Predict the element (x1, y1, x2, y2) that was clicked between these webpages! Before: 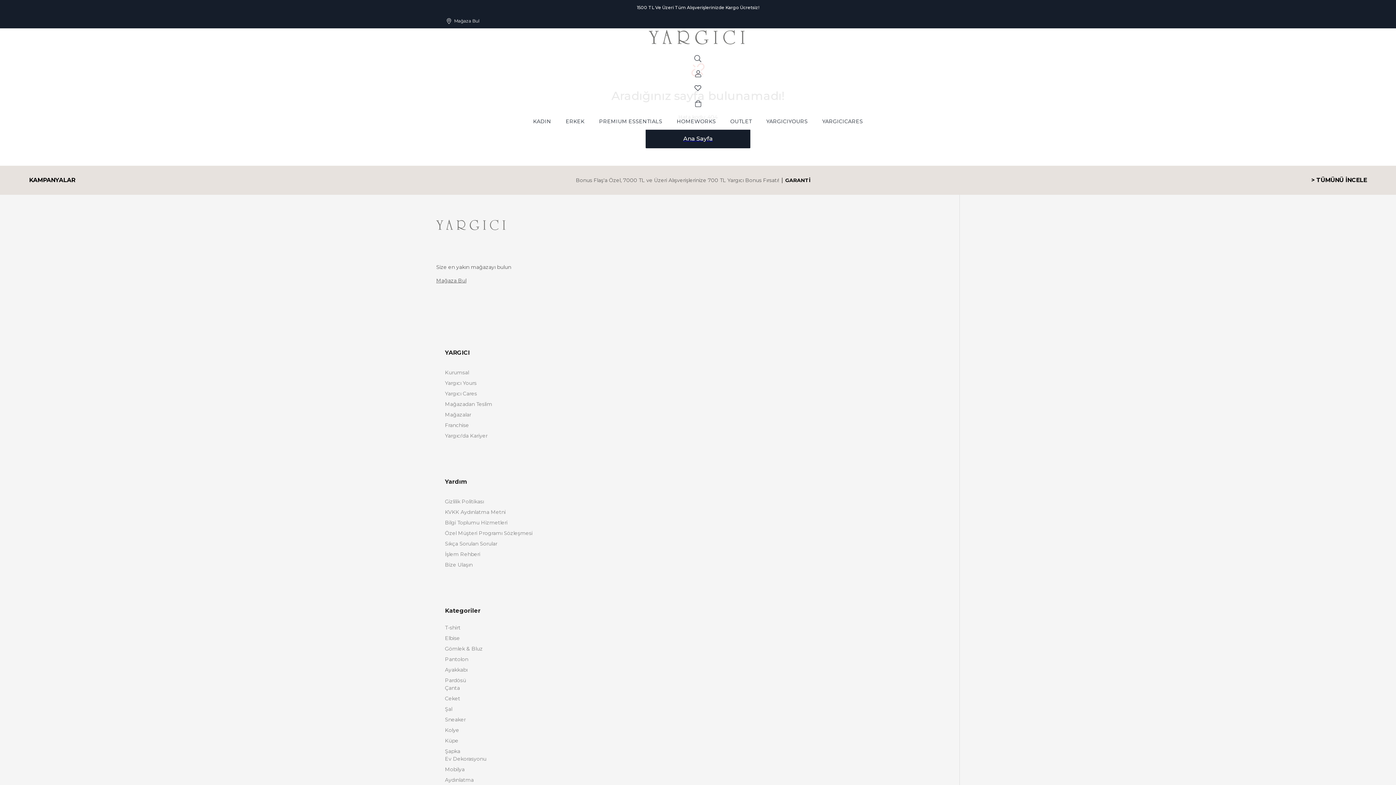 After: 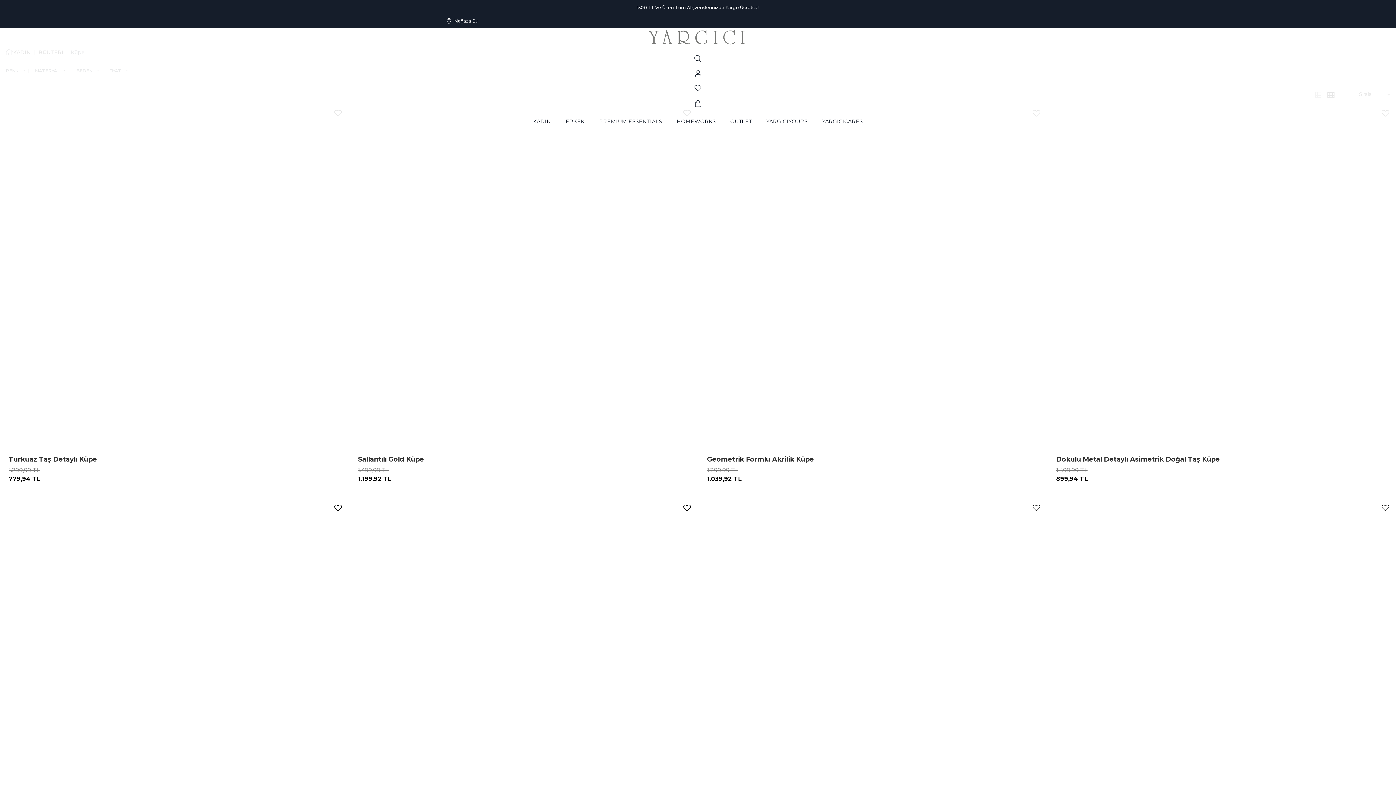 Action: label: Küpe bbox: (445, 737, 950, 745)